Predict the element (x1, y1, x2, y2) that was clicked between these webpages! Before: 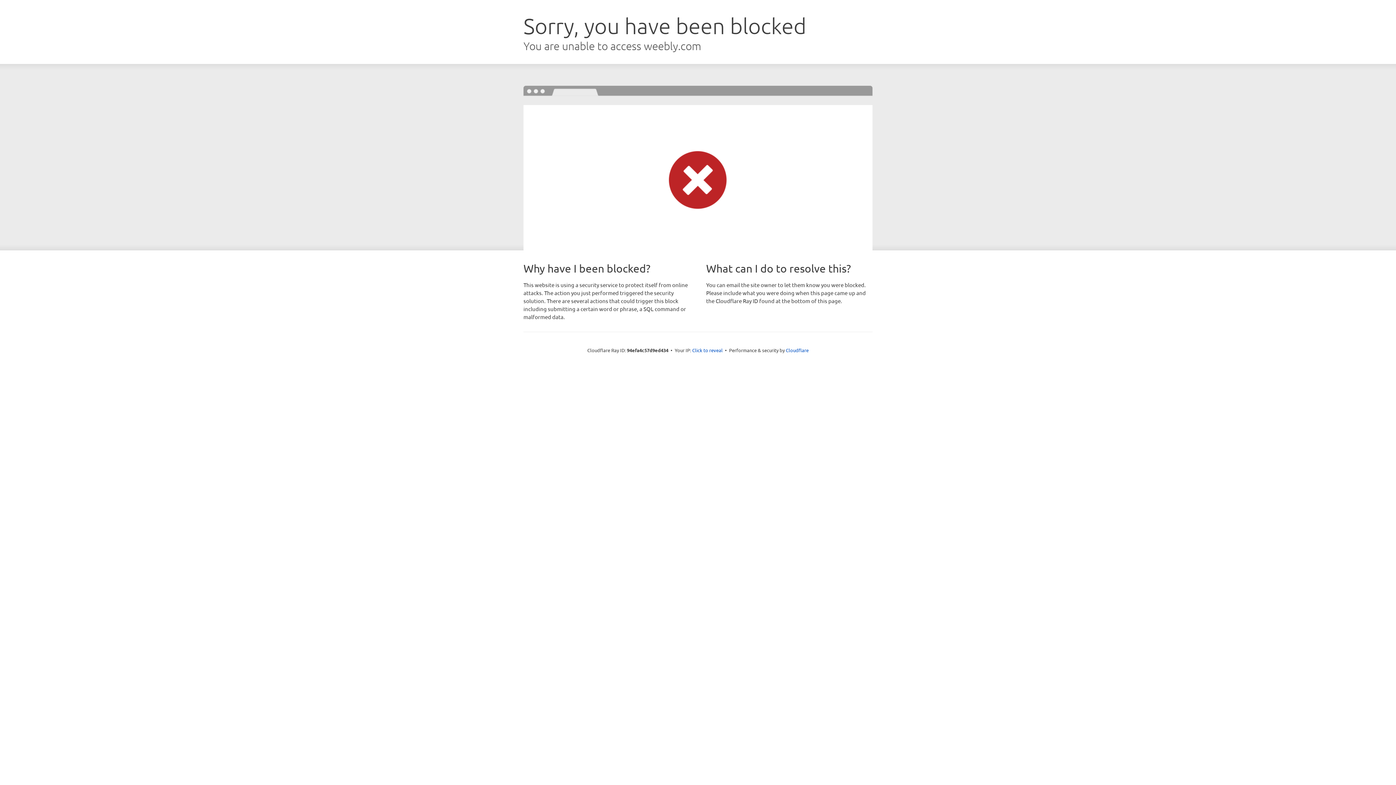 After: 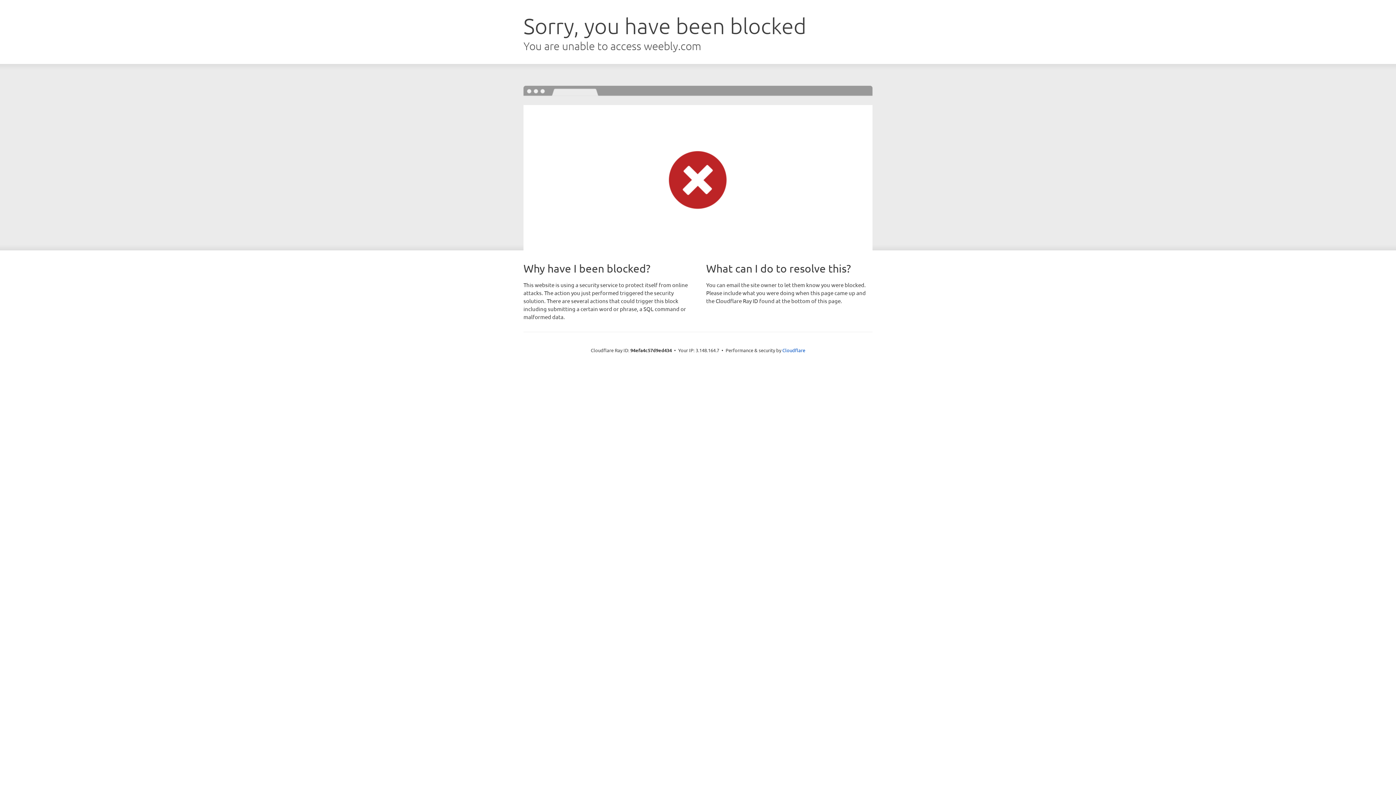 Action: label: Click to reveal bbox: (692, 346, 722, 353)